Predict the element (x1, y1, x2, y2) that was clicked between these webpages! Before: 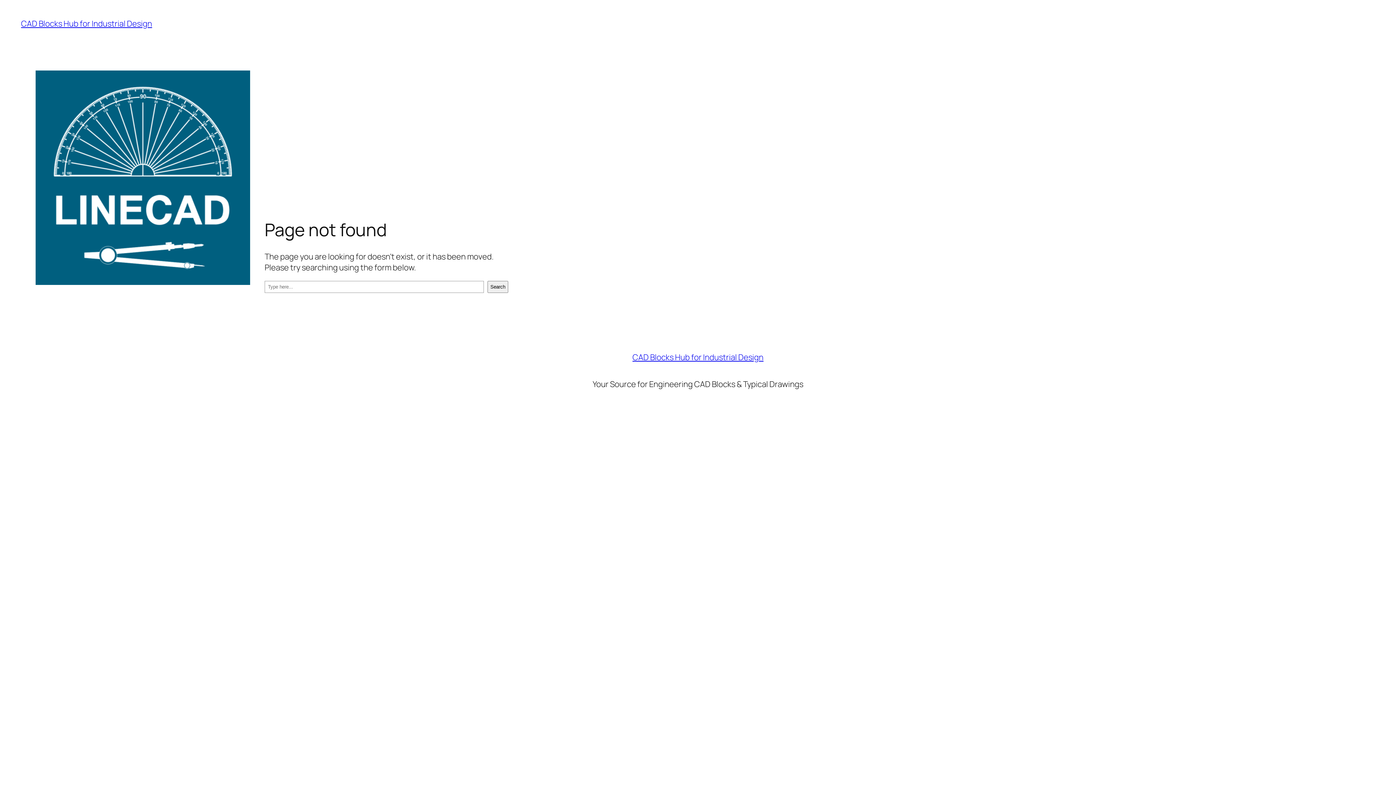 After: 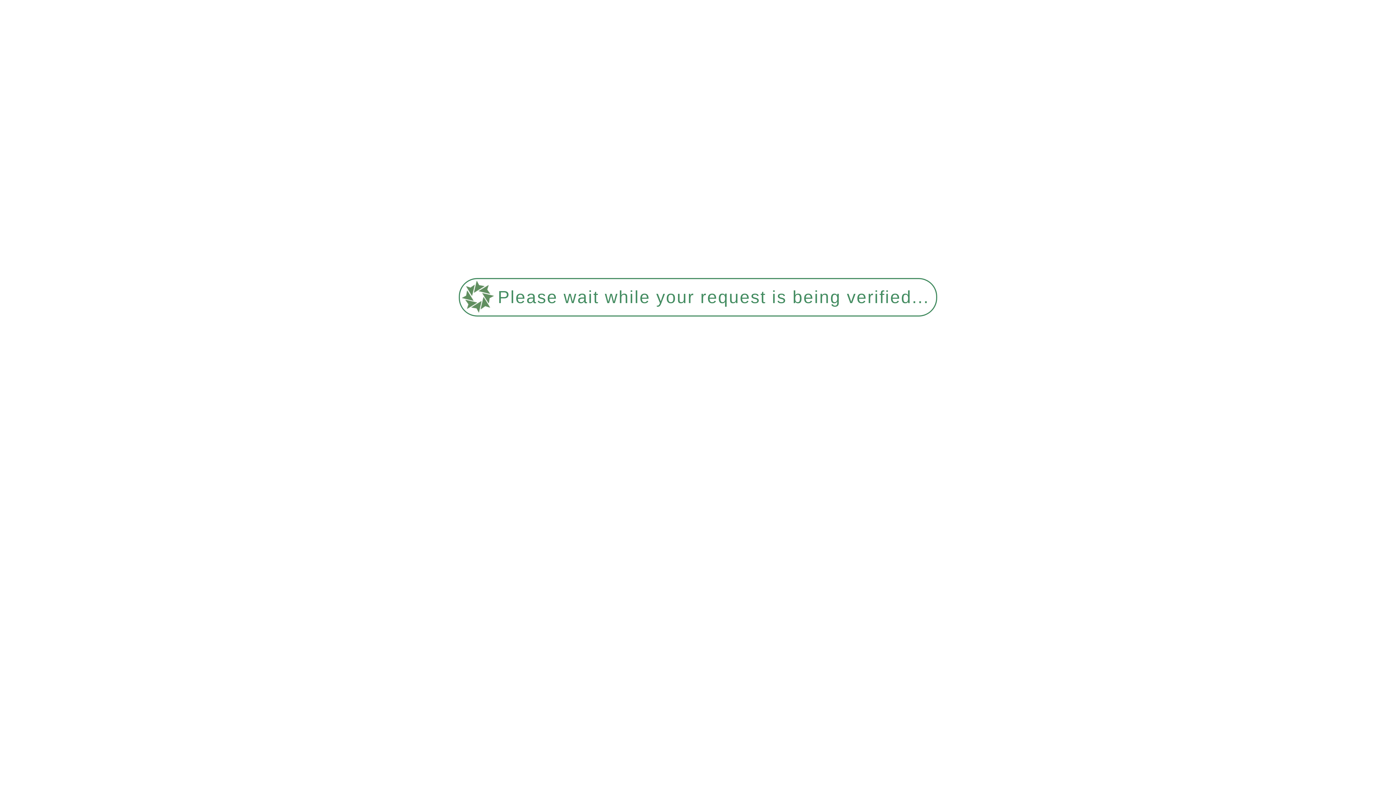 Action: label: CAD Blocks Hub for Industrial Design bbox: (21, 18, 152, 29)